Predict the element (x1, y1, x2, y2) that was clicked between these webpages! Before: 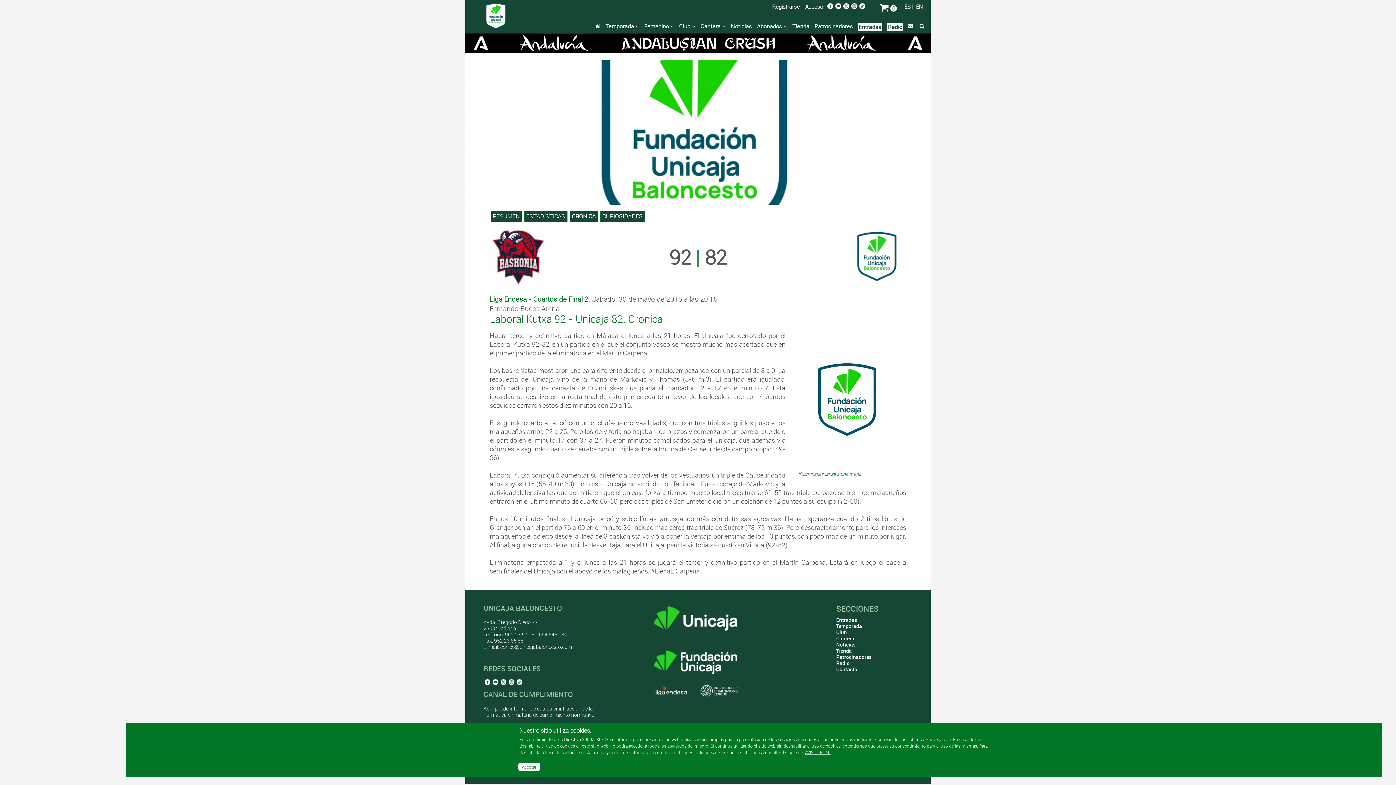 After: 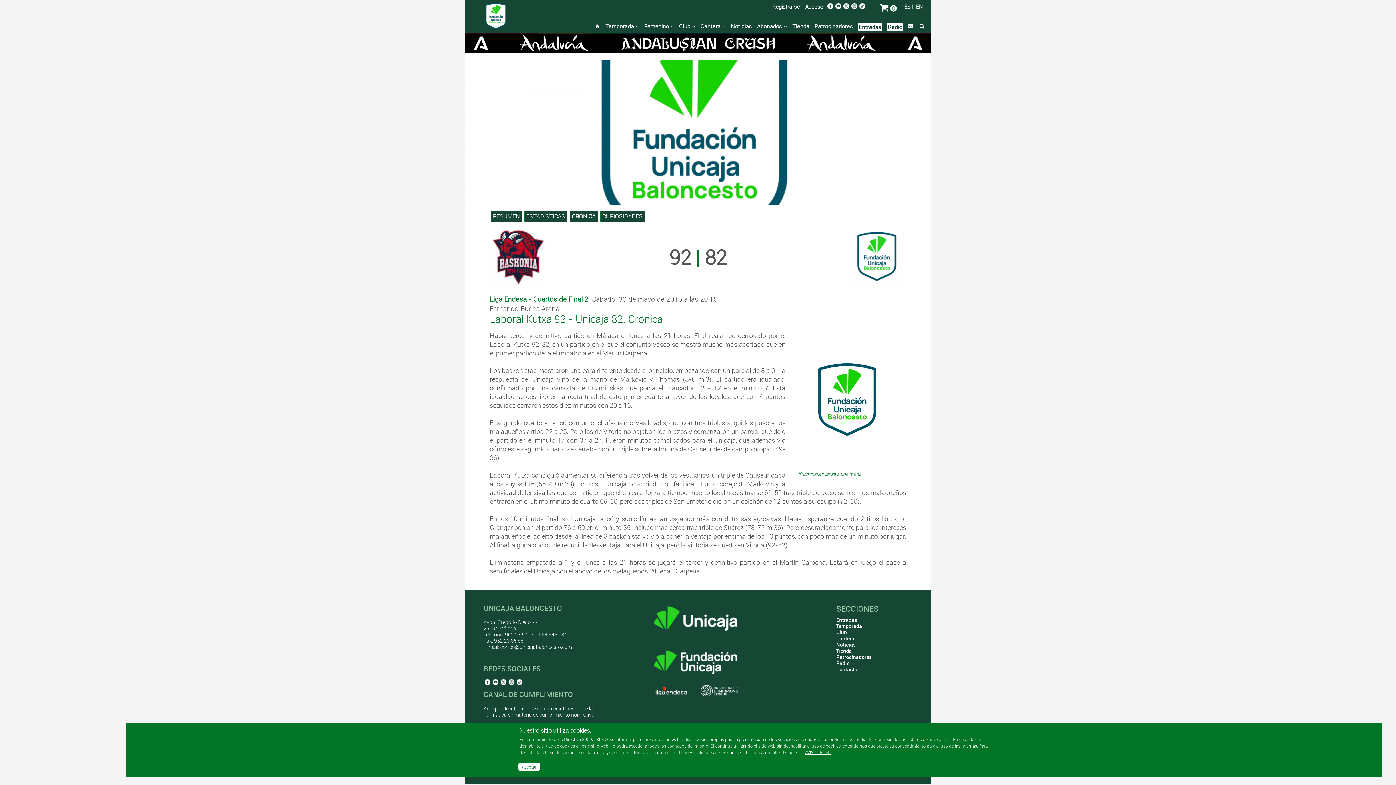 Action: bbox: (653, 604, 738, 632)